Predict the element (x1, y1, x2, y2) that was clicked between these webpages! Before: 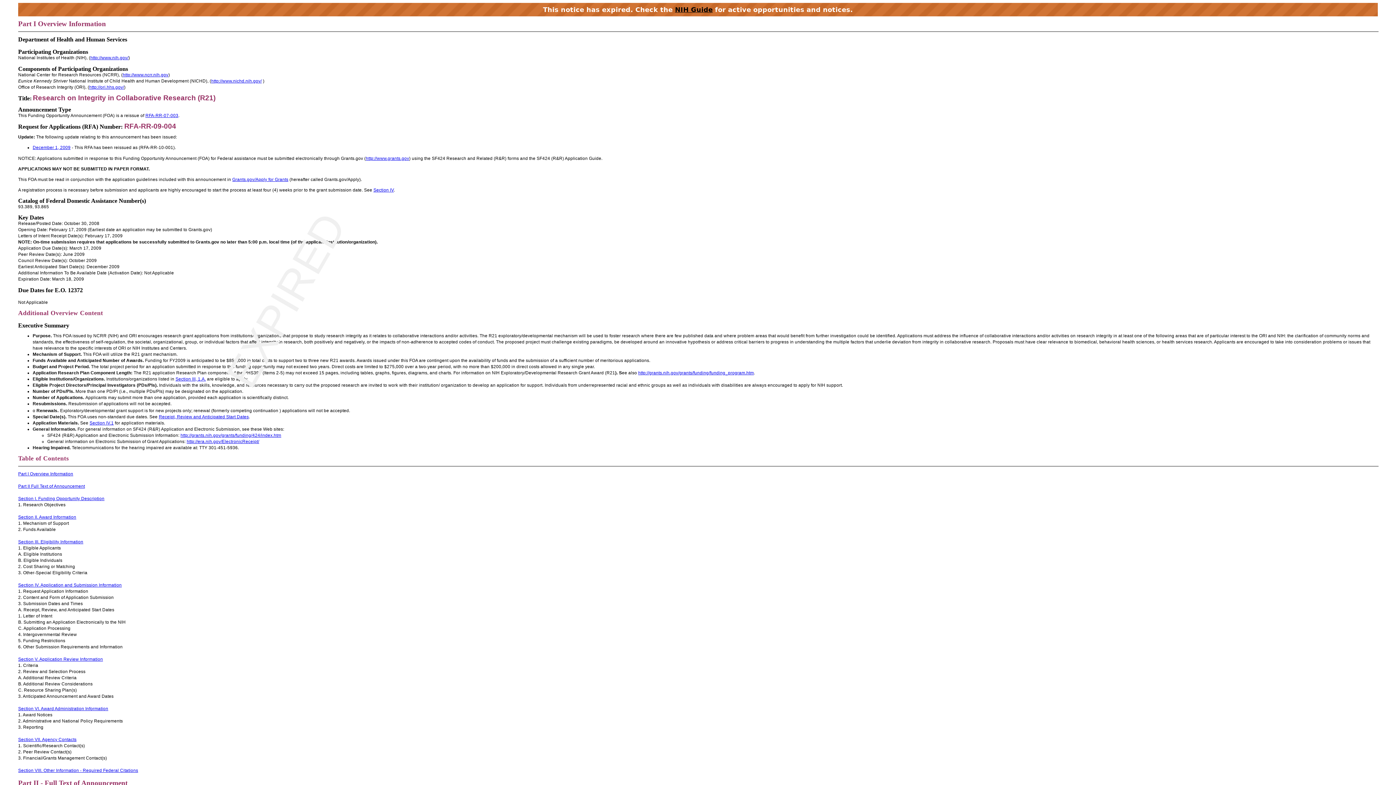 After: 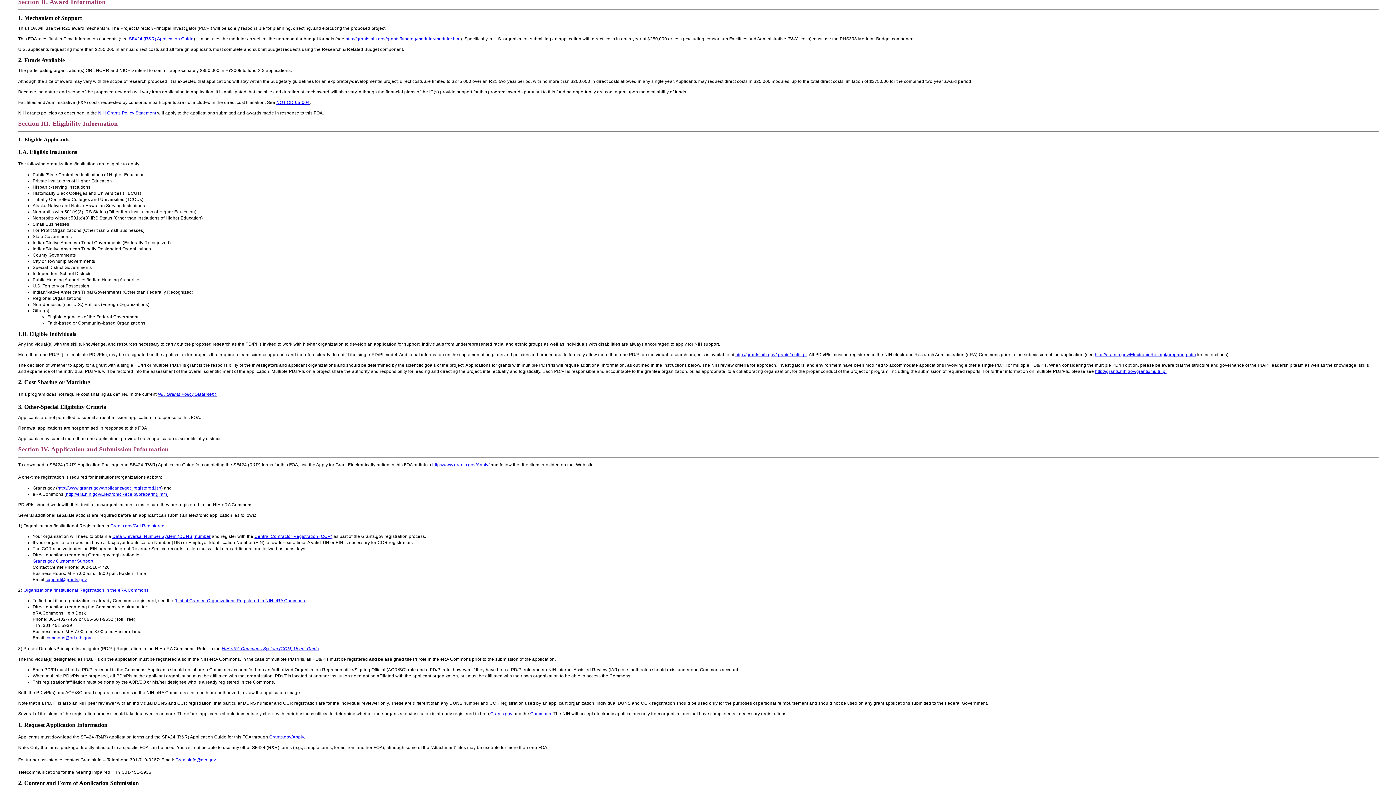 Action: label: 
Section II. Award Information bbox: (18, 515, 76, 520)